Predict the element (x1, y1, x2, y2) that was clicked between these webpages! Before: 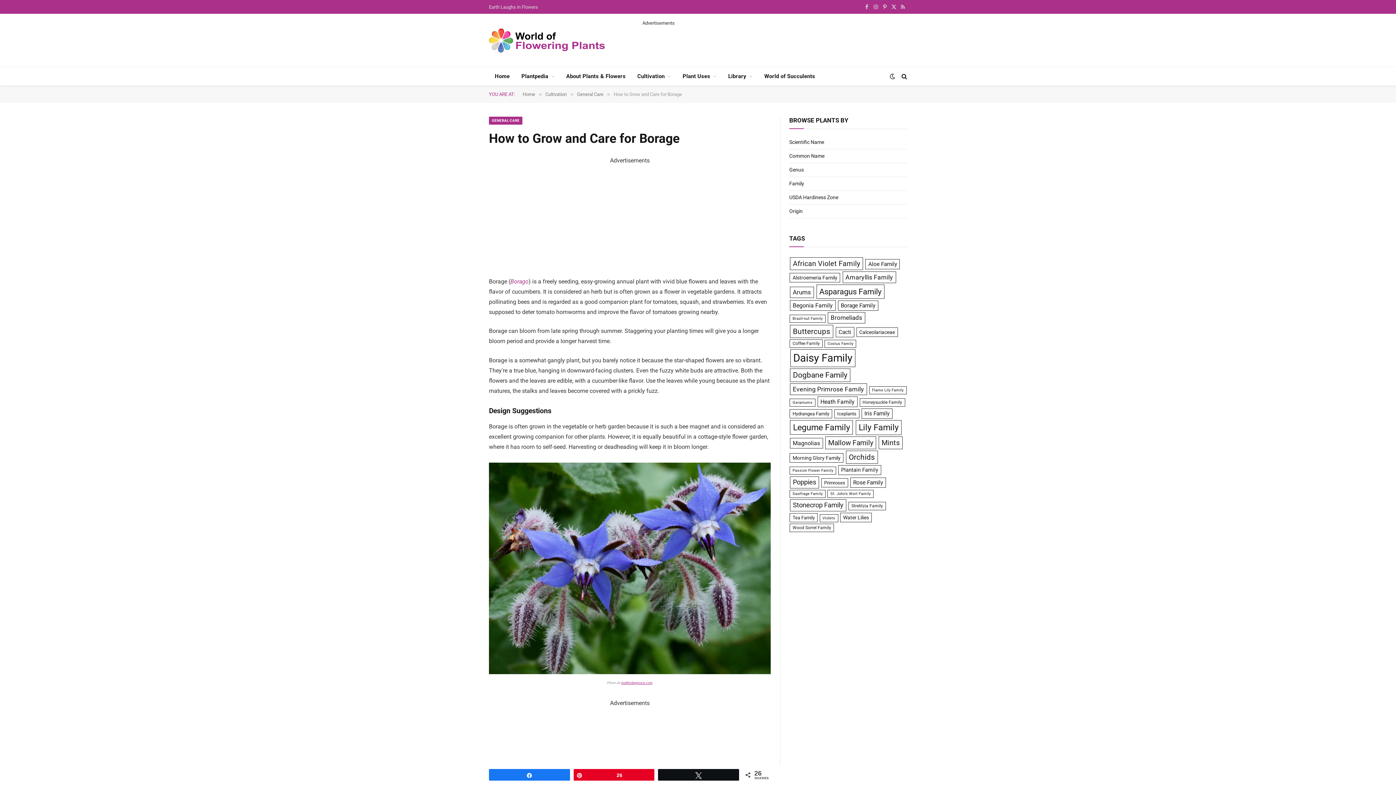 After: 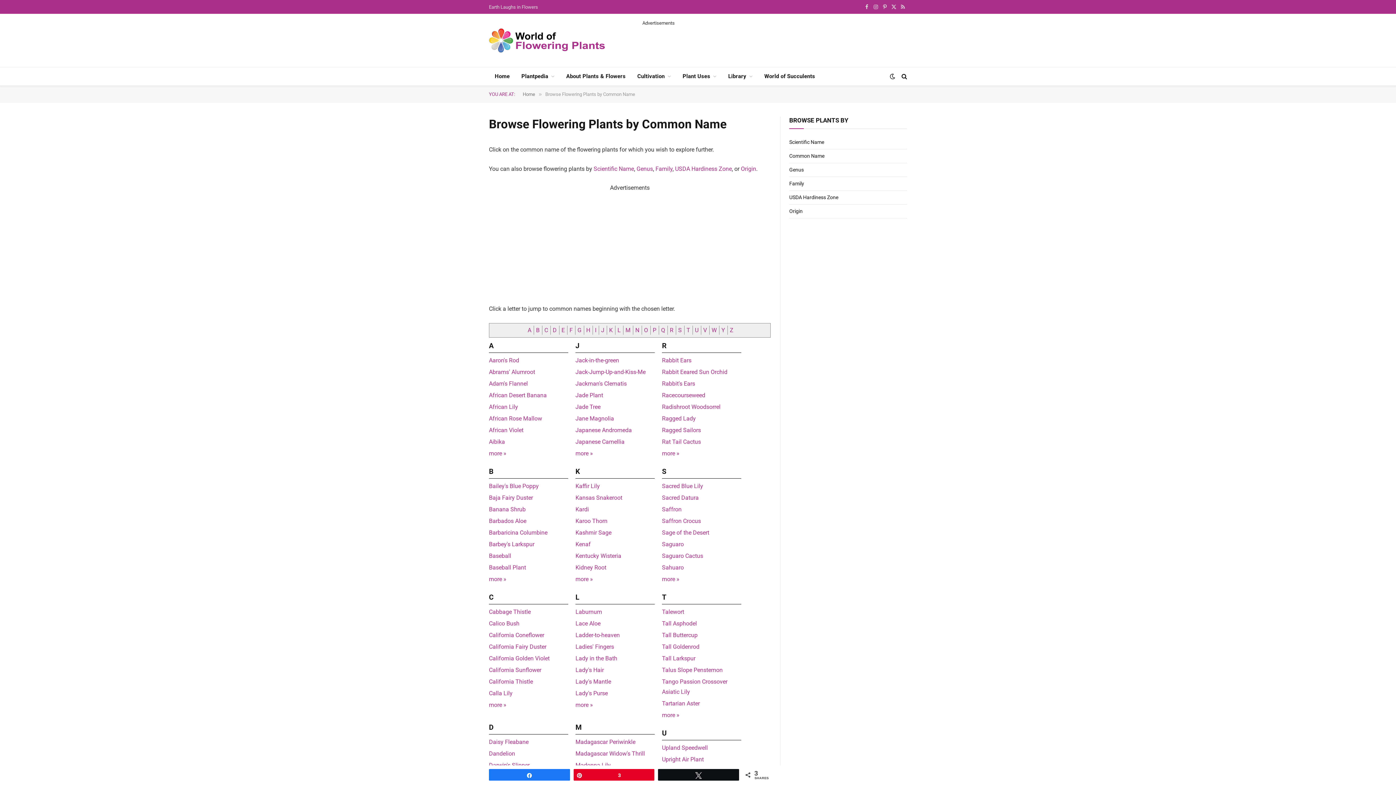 Action: label: Common Name bbox: (789, 153, 824, 158)